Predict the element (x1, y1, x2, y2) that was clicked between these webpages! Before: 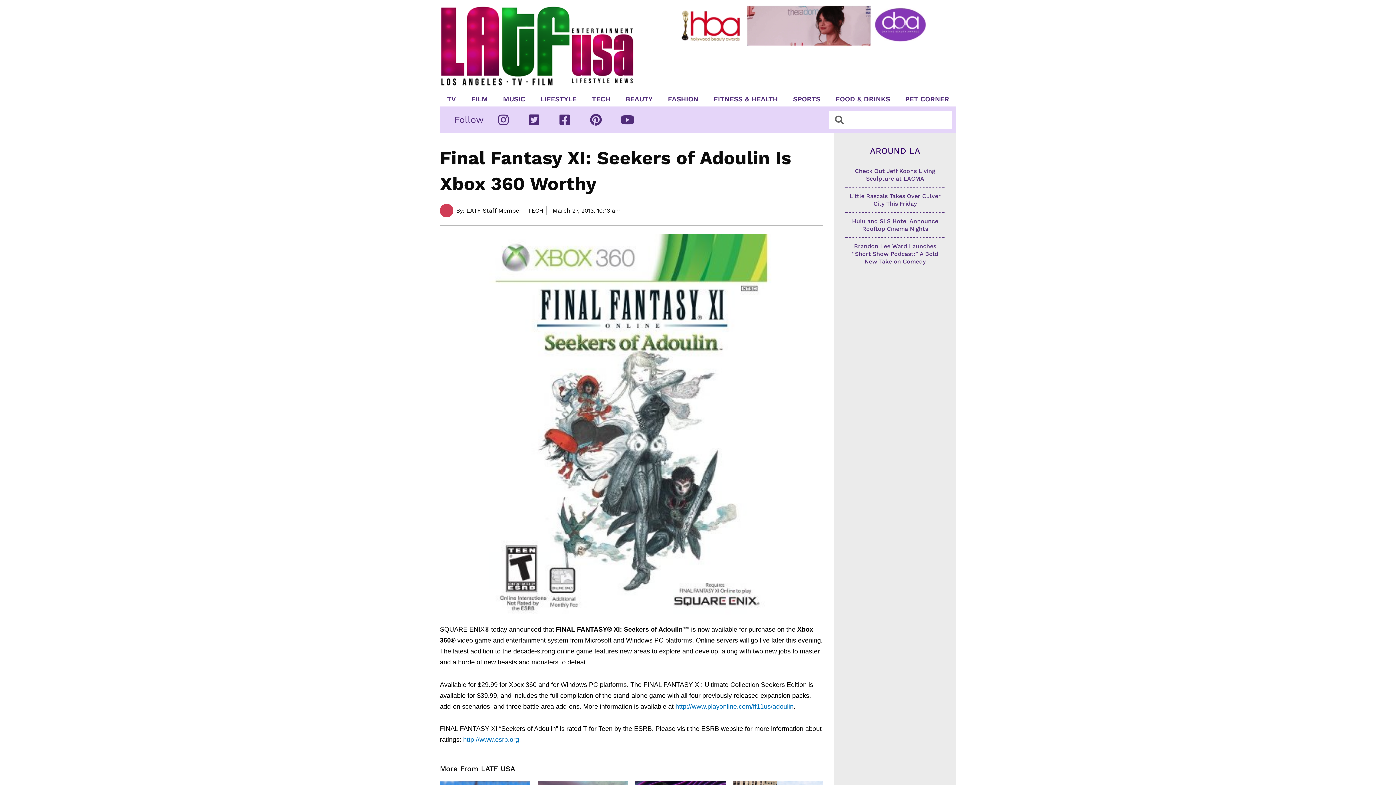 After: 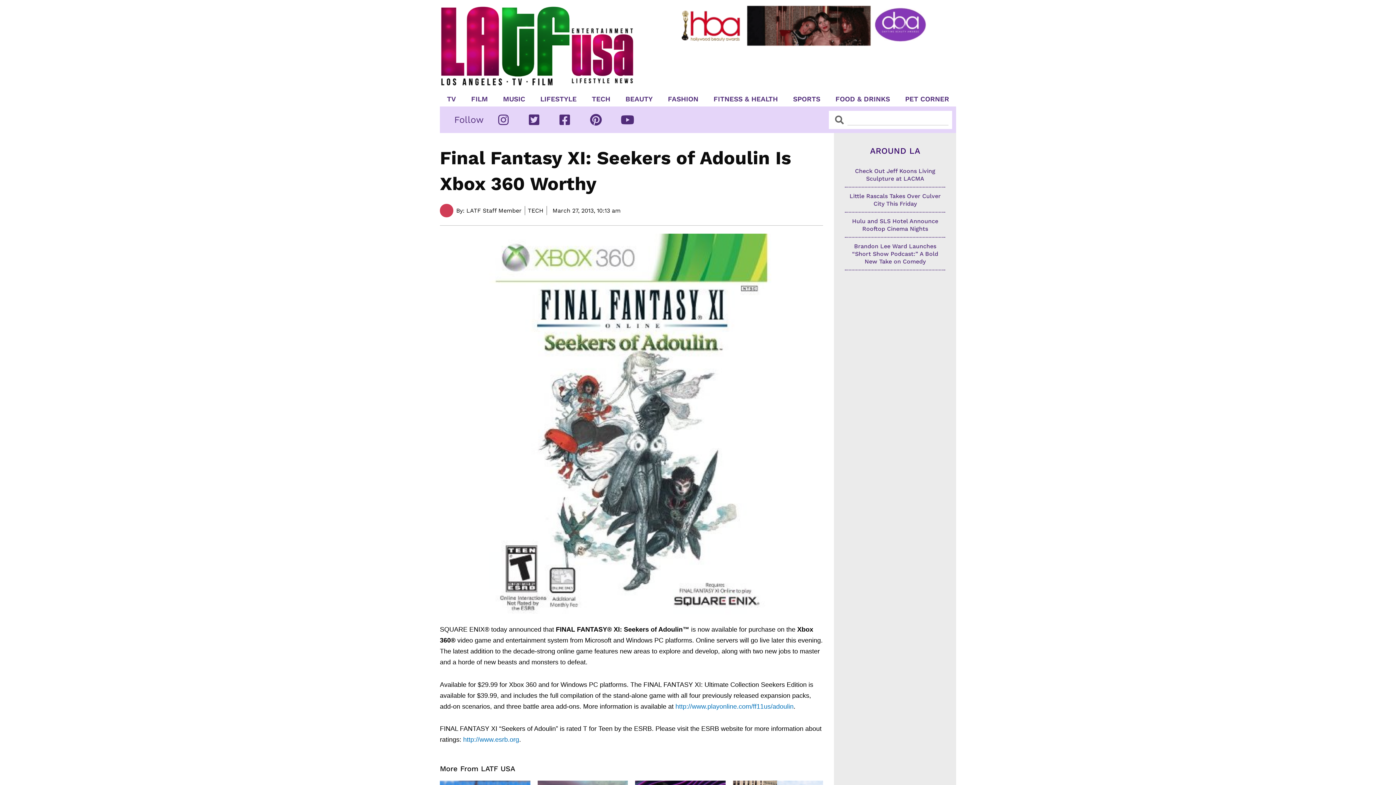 Action: bbox: (498, 113, 515, 125)